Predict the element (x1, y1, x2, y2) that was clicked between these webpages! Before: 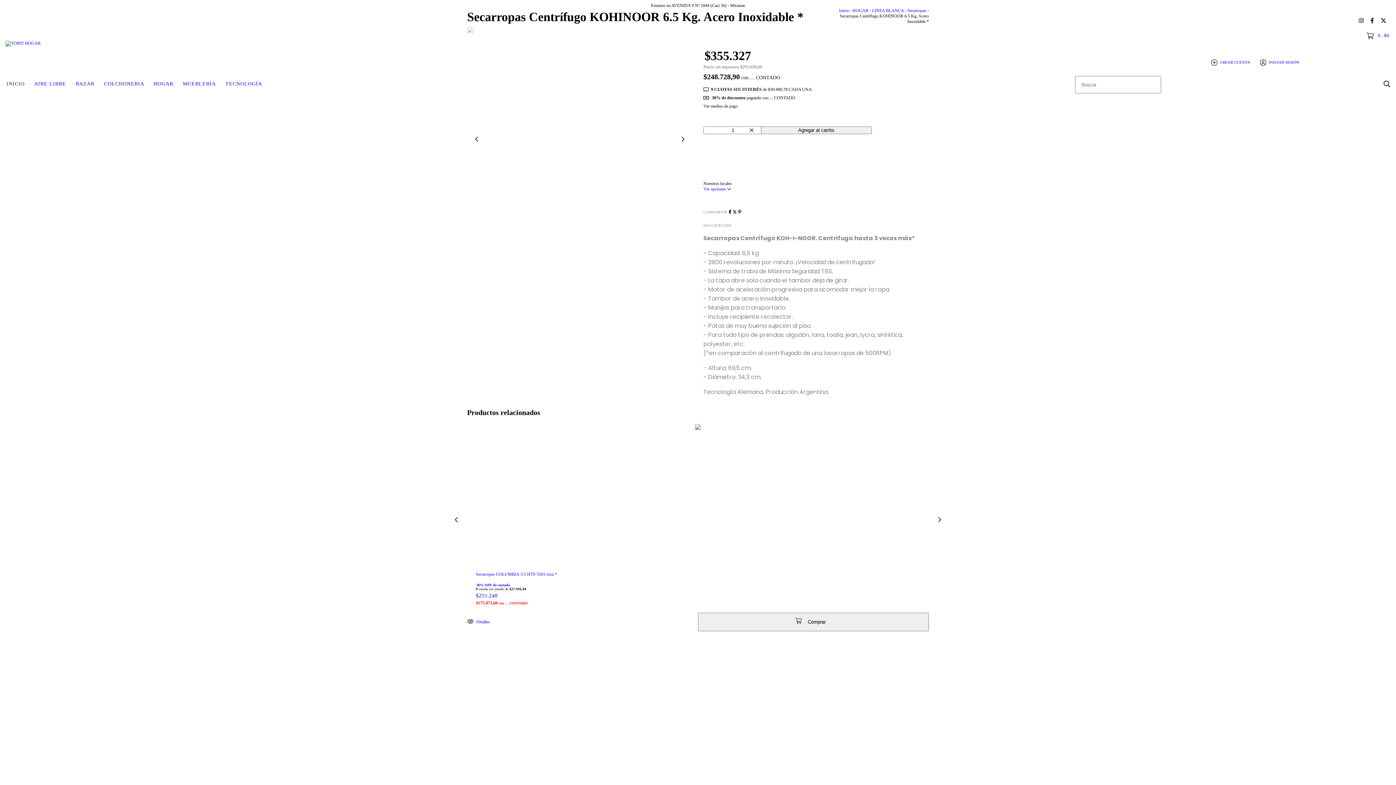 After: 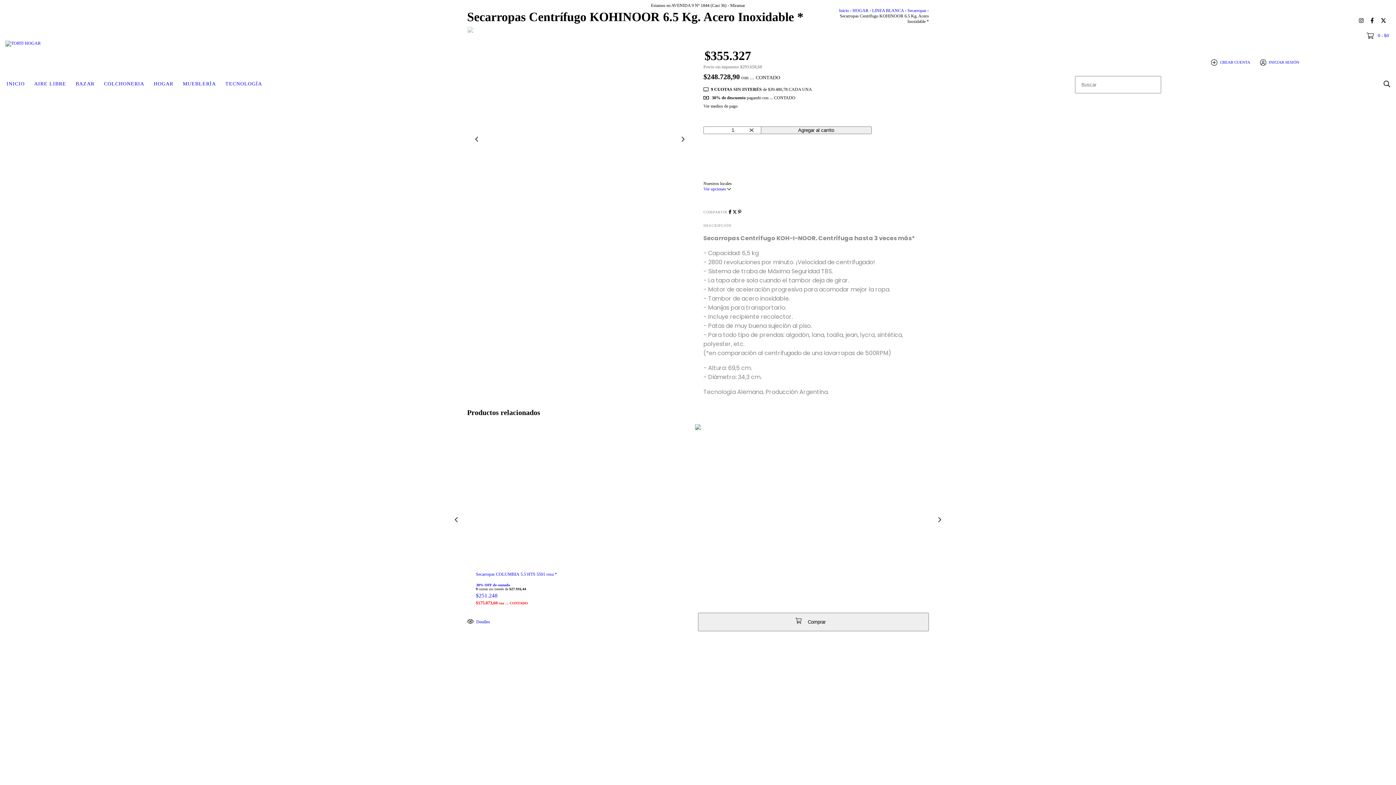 Action: bbox: (1366, 33, 1389, 37) label:  0 - $0